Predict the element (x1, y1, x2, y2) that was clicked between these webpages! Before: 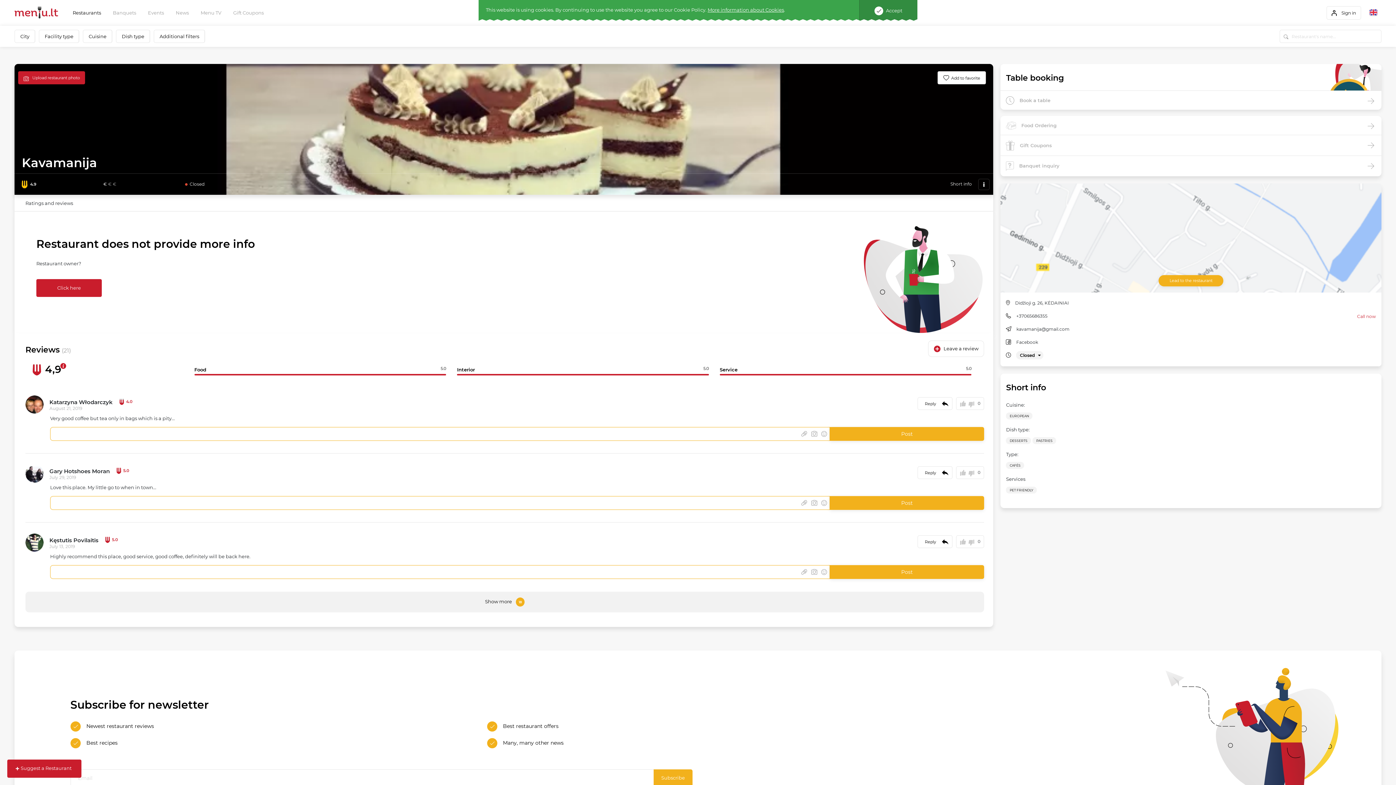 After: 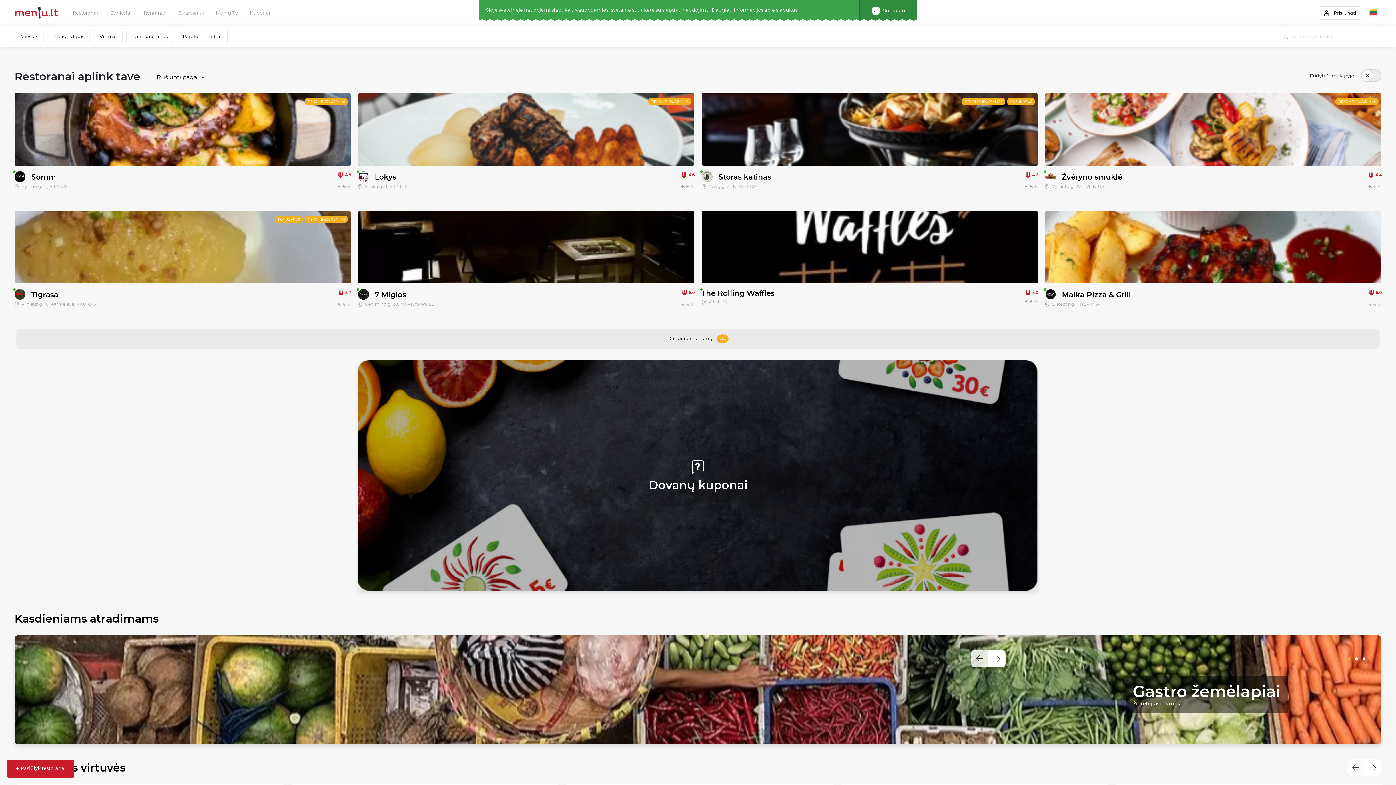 Action: bbox: (14, 6, 58, 19)